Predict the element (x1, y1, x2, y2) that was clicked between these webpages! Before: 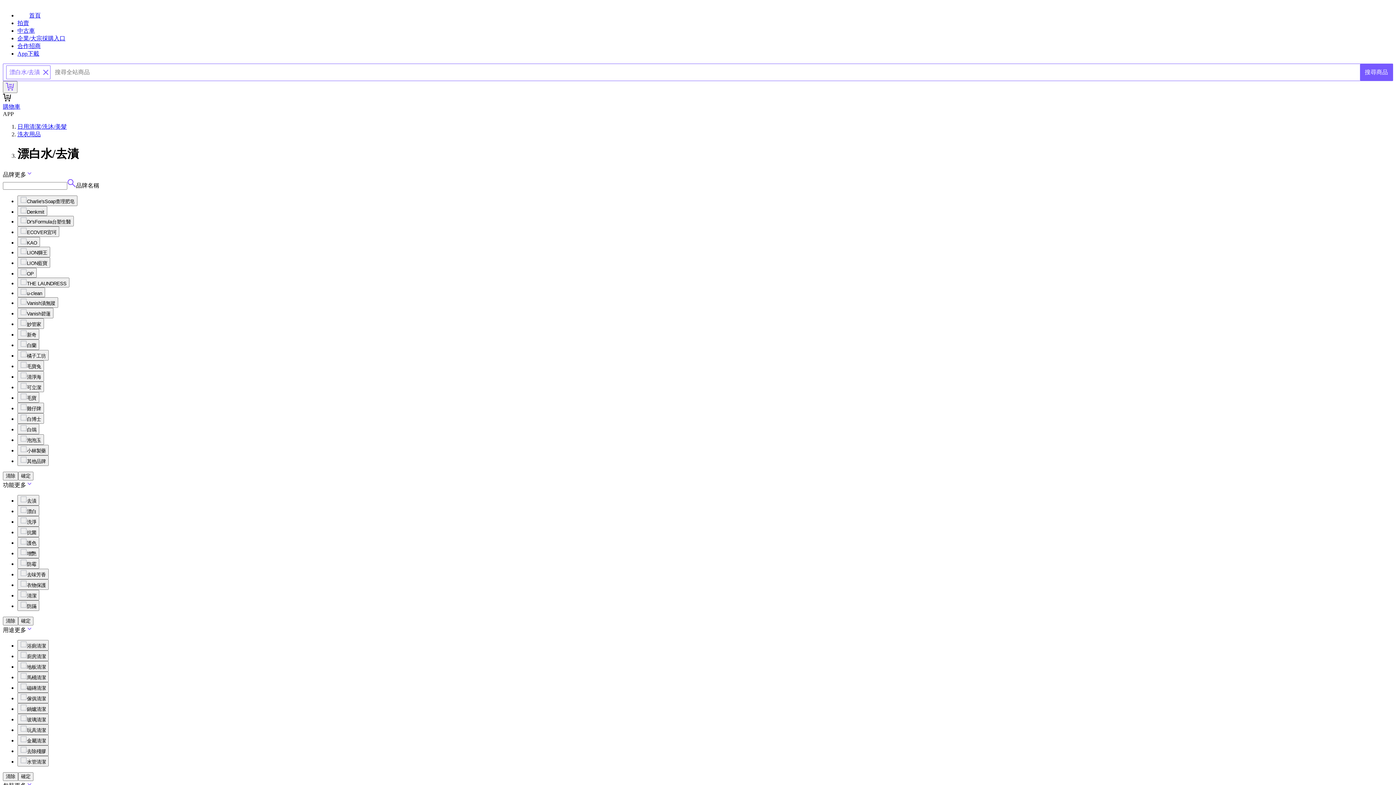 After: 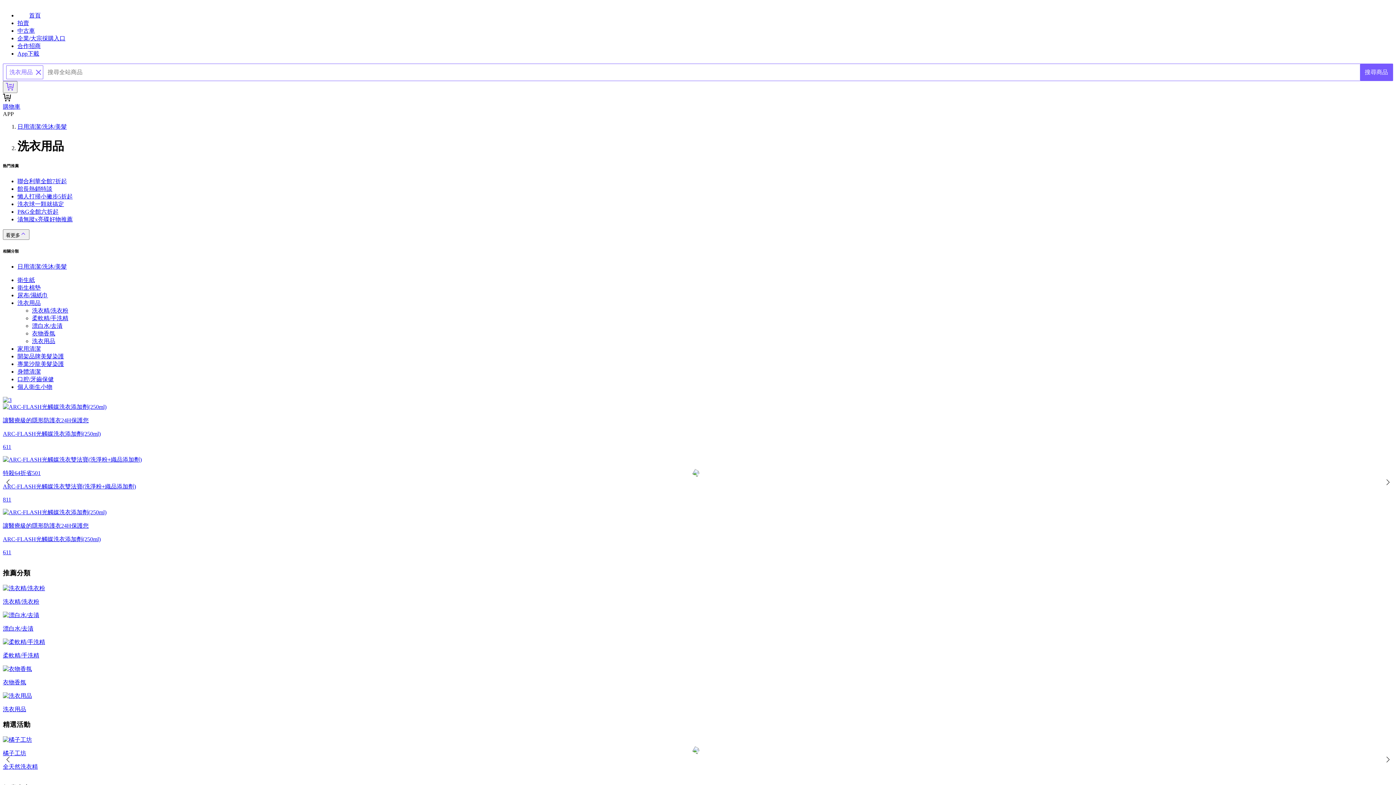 Action: bbox: (17, 131, 40, 137) label: 洗衣用品